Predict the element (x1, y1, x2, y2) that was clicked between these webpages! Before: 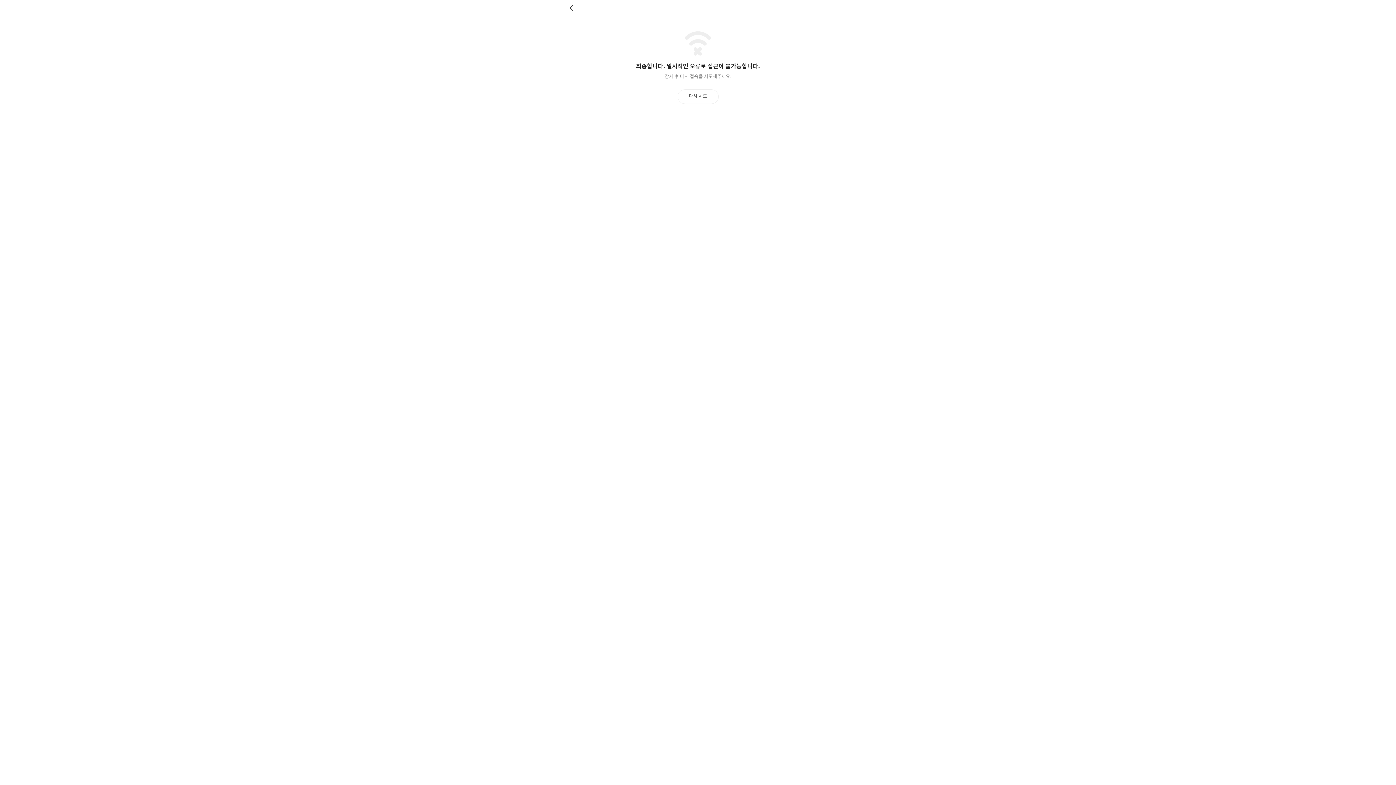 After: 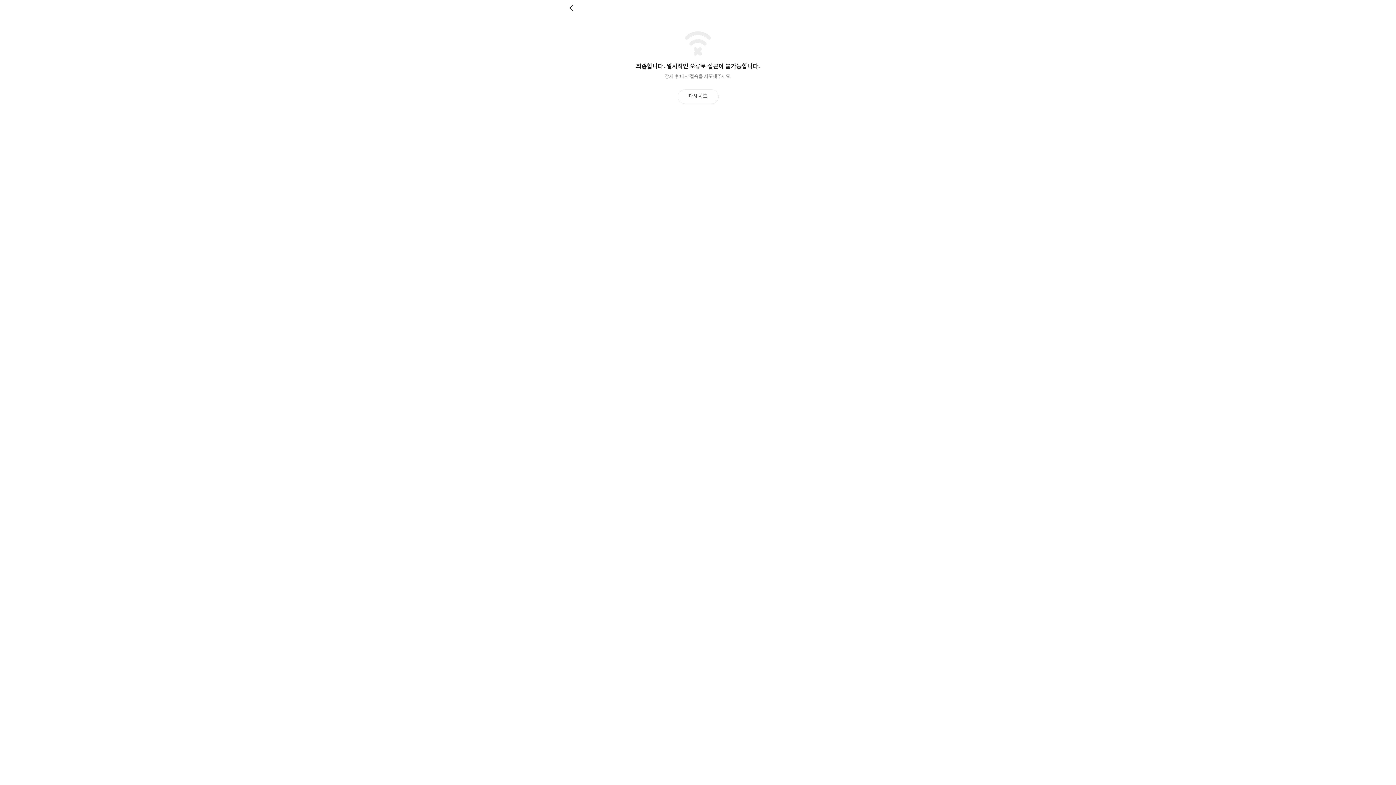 Action: label: 다시 시도 bbox: (677, 89, 718, 103)